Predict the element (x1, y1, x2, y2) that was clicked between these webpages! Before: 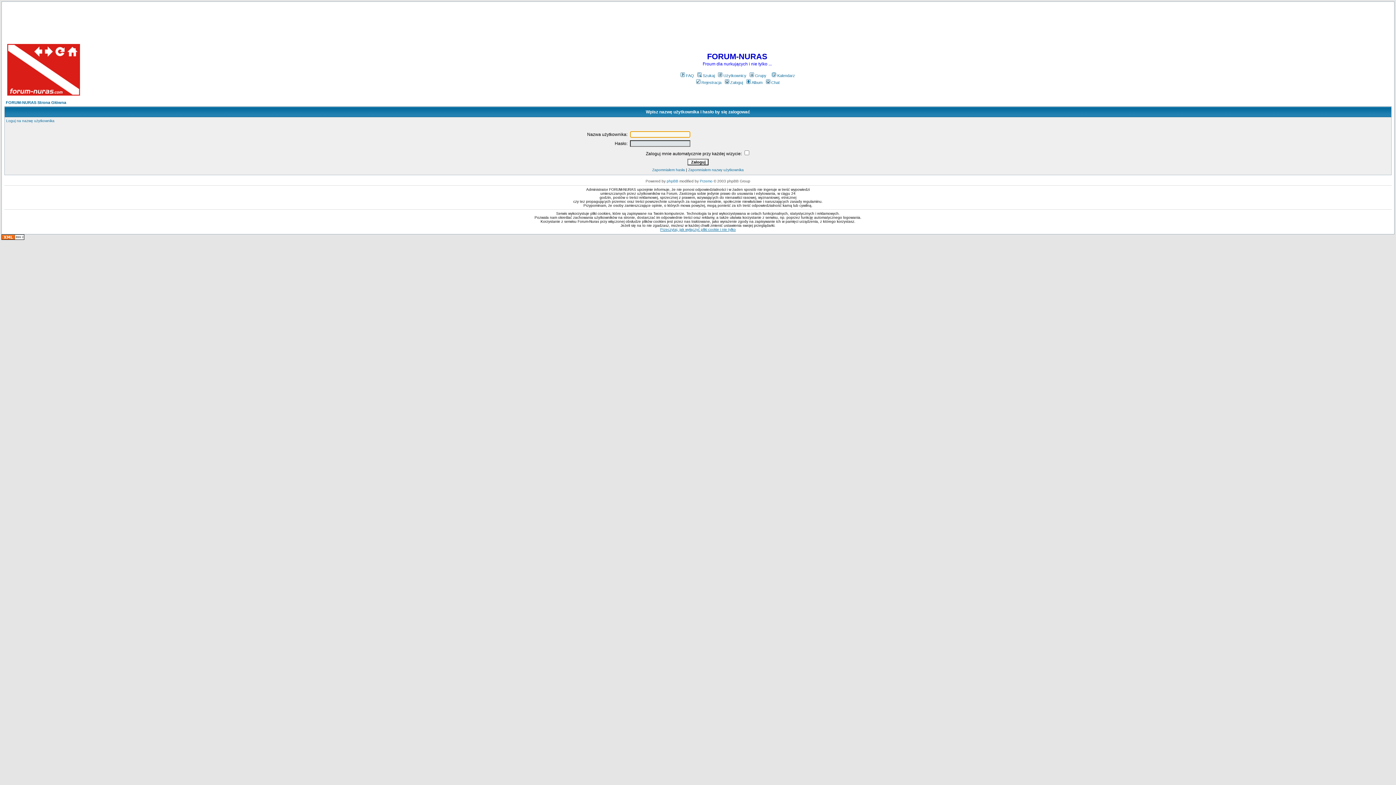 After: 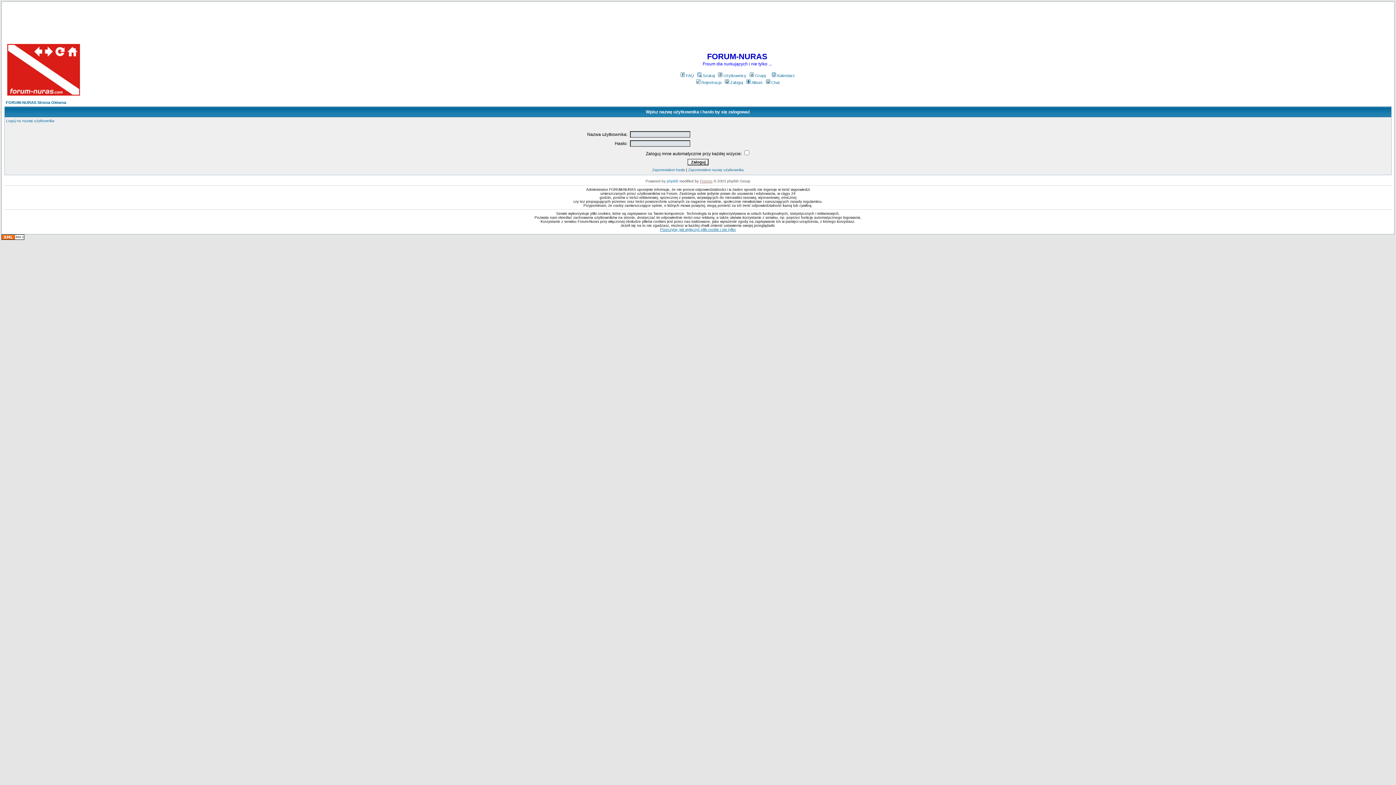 Action: label: Przemo bbox: (700, 179, 712, 183)